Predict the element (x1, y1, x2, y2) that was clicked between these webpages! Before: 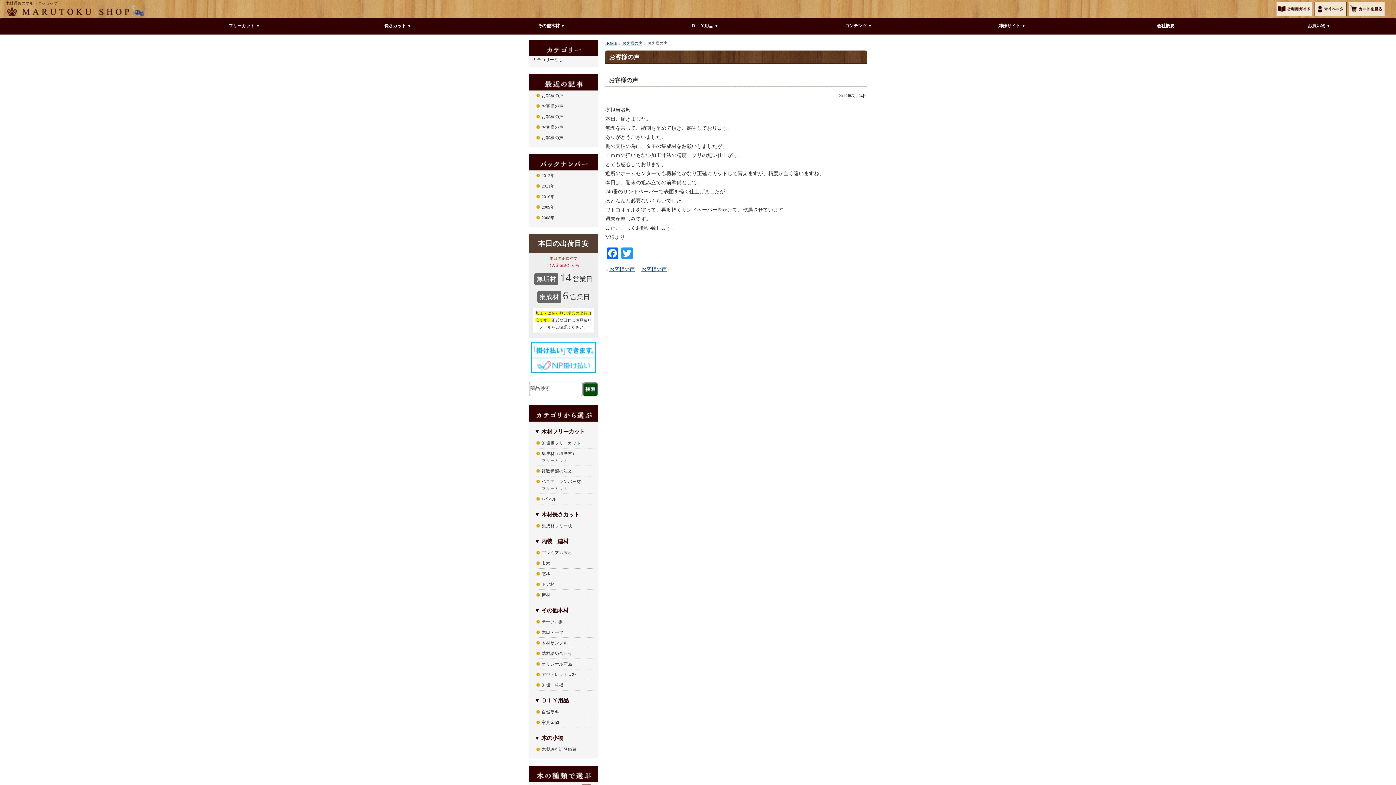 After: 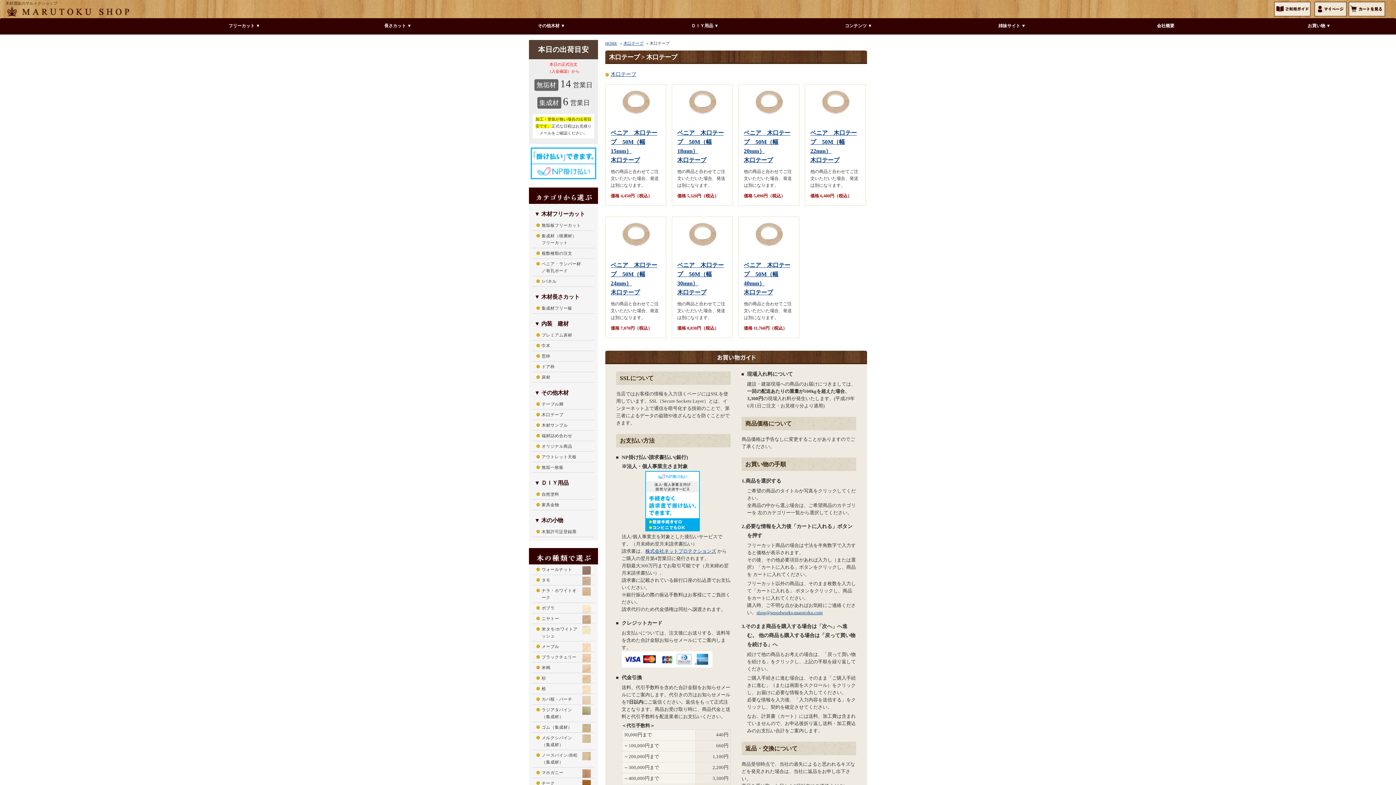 Action: label: 木口テープ bbox: (532, 627, 594, 638)